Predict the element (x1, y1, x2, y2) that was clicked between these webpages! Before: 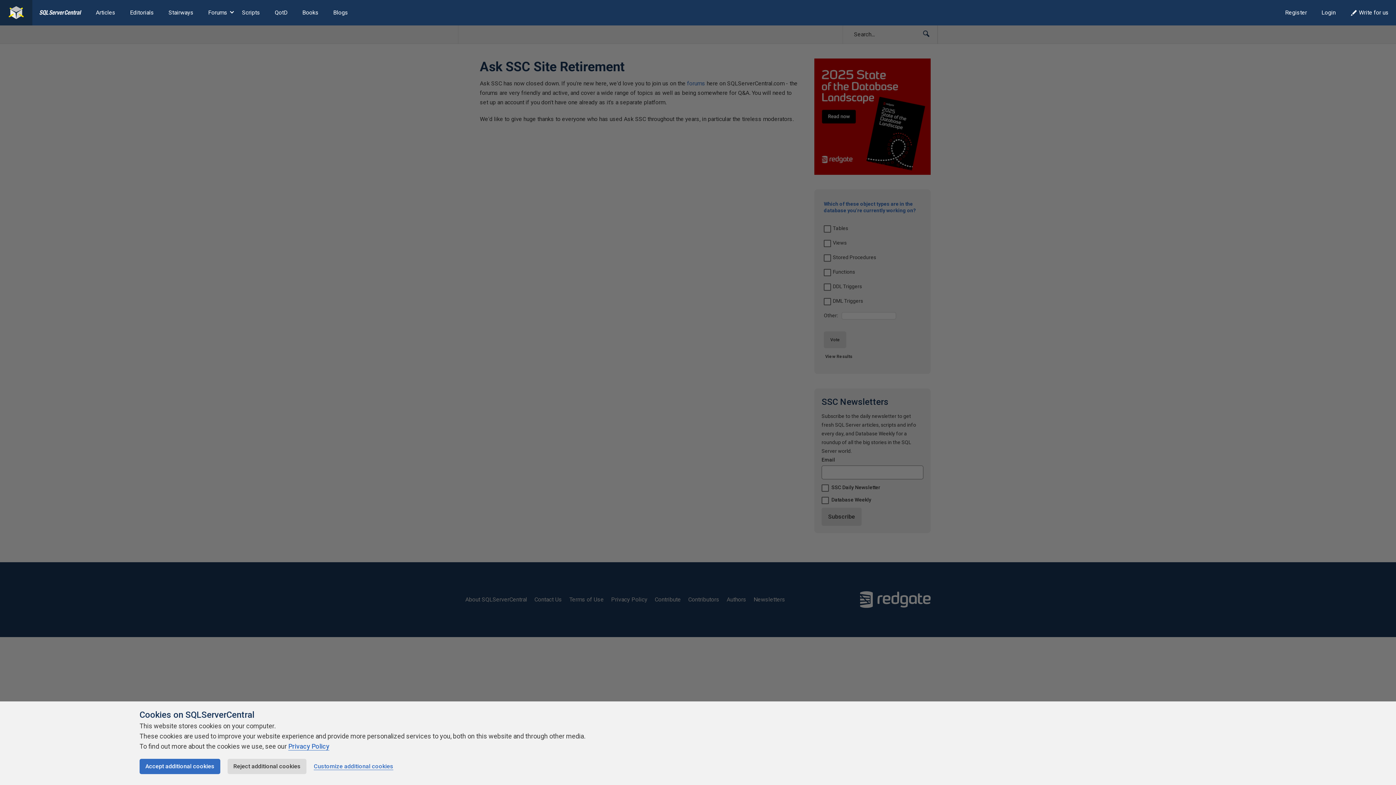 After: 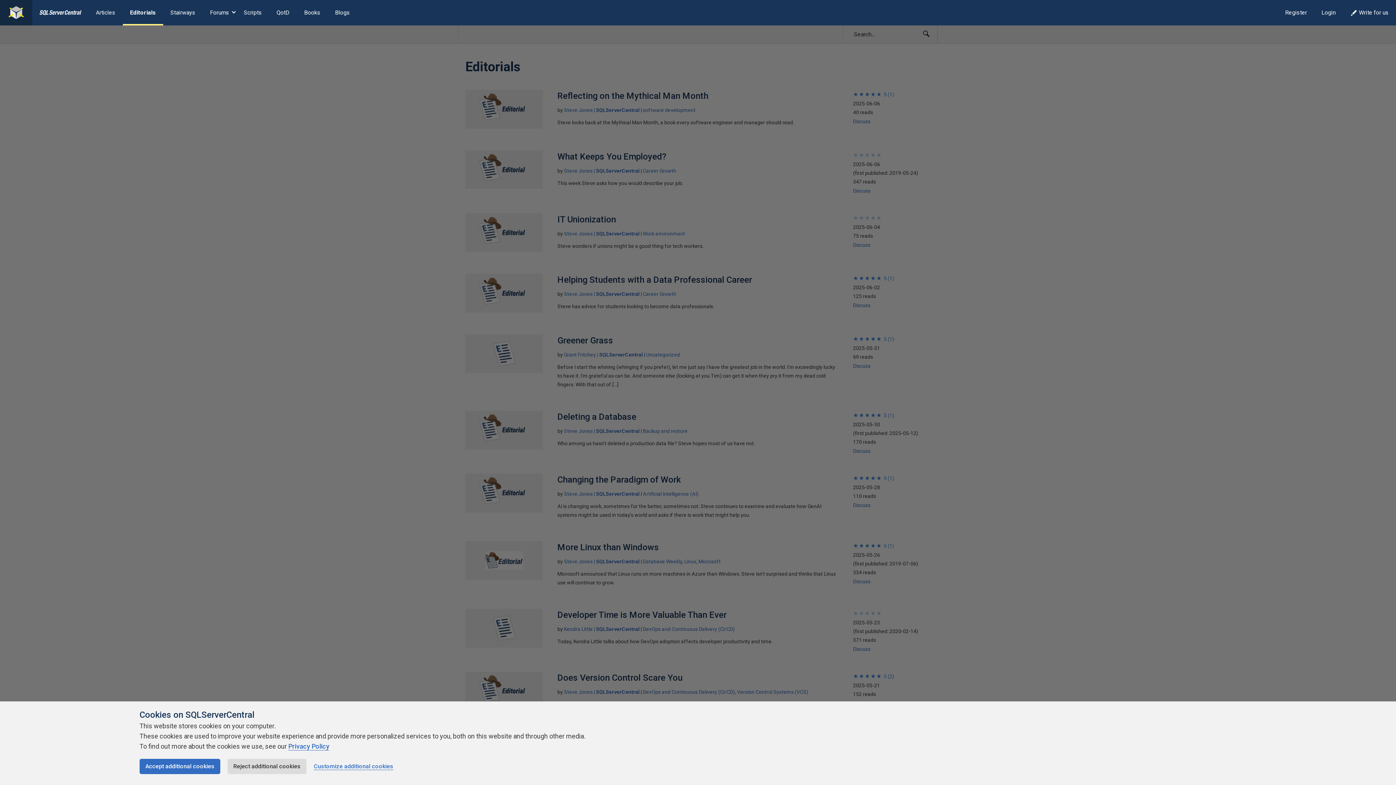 Action: label: Editorials bbox: (122, 0, 161, 25)